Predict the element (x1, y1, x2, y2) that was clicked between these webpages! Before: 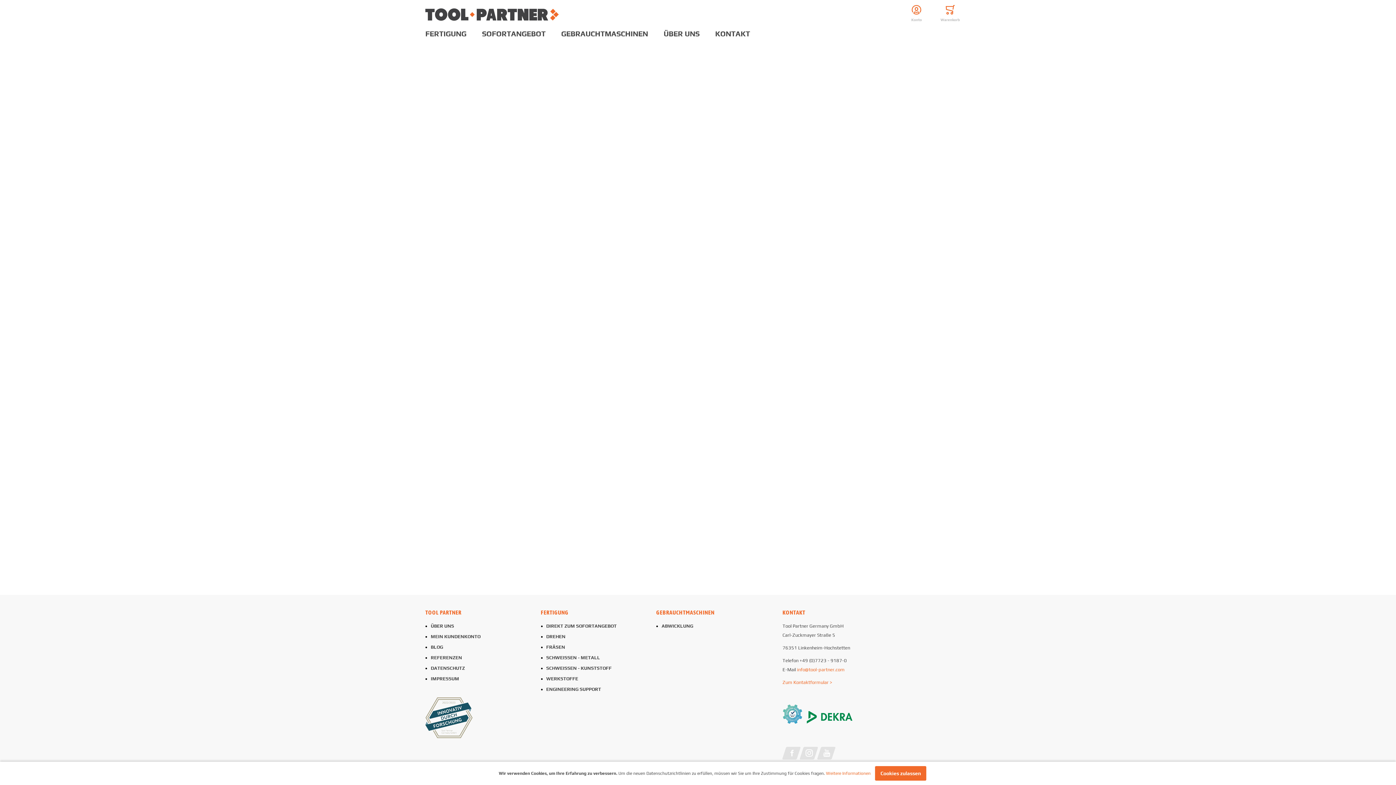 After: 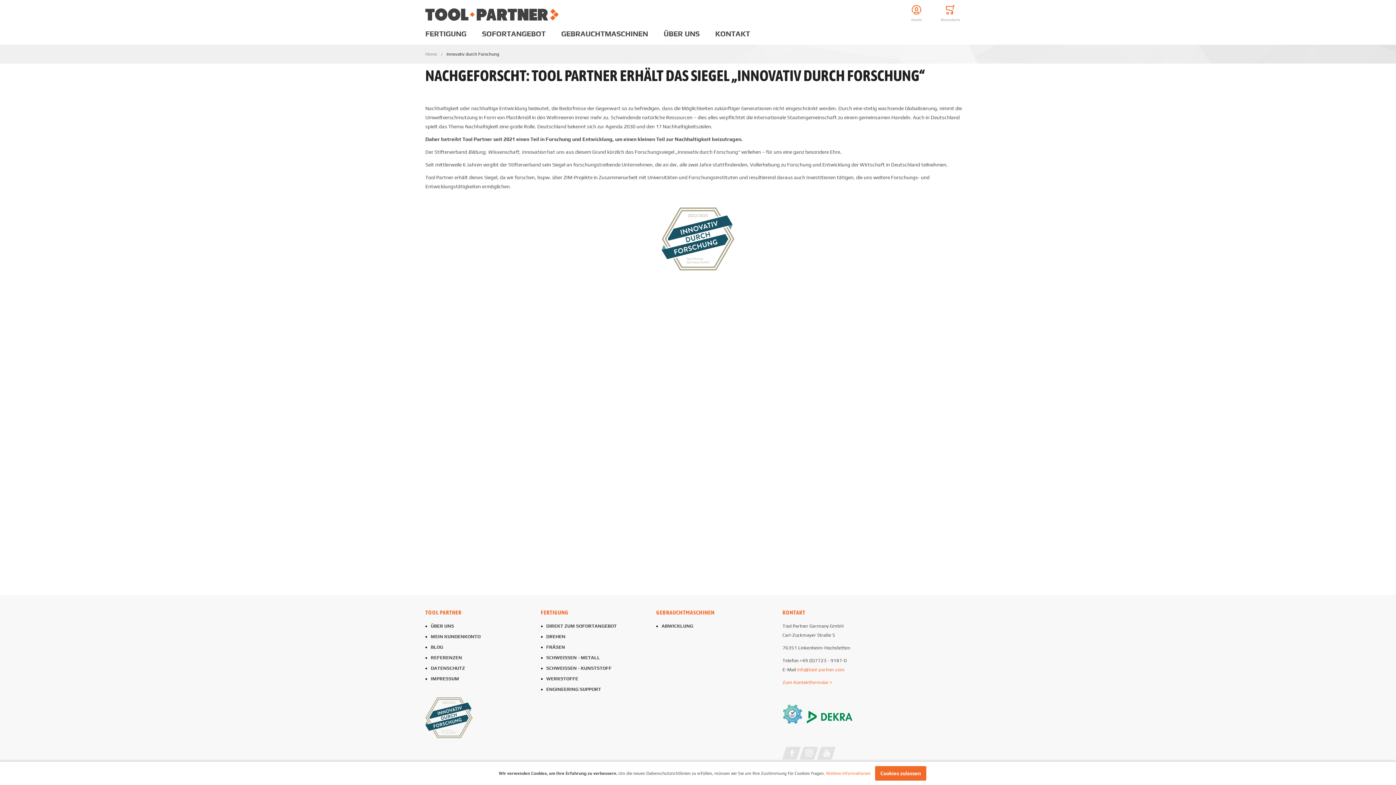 Action: bbox: (425, 735, 472, 739)